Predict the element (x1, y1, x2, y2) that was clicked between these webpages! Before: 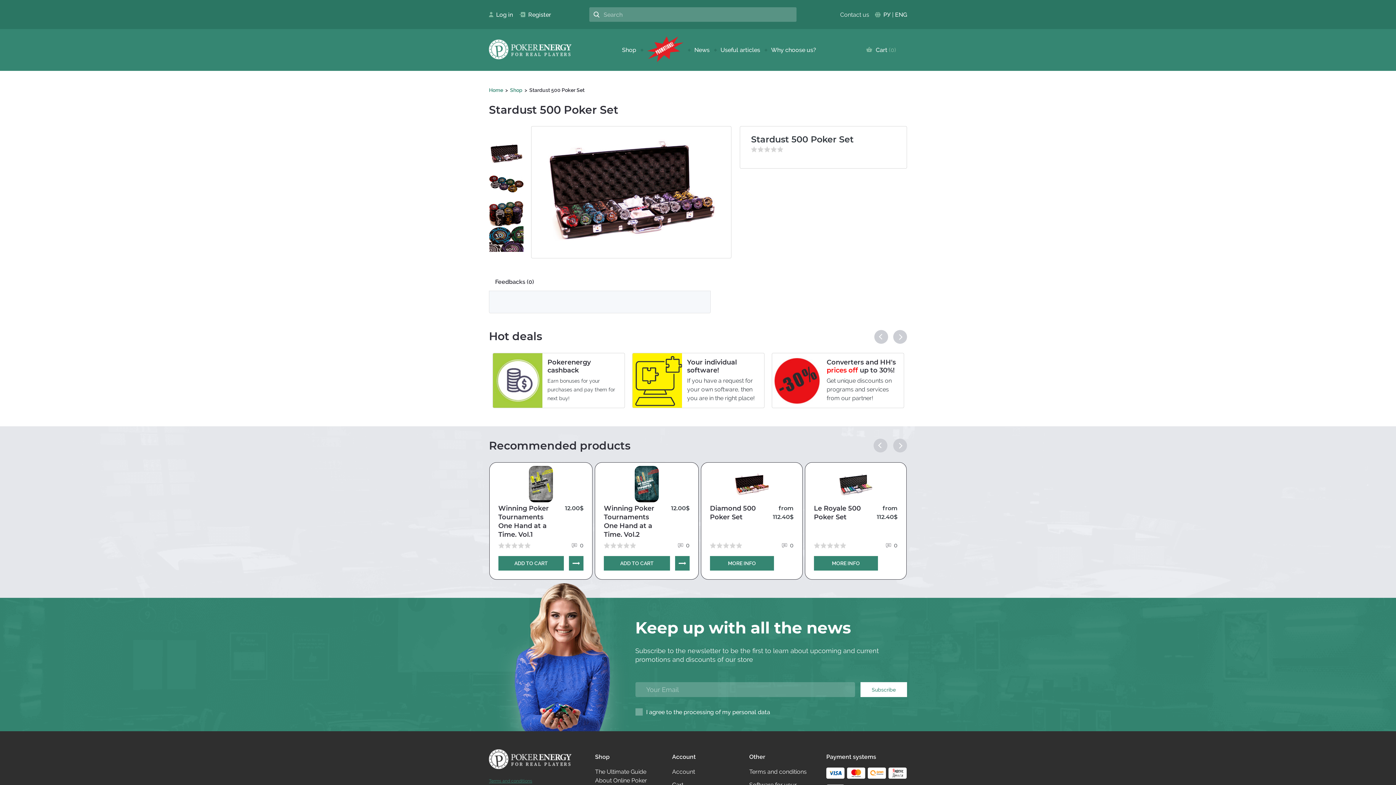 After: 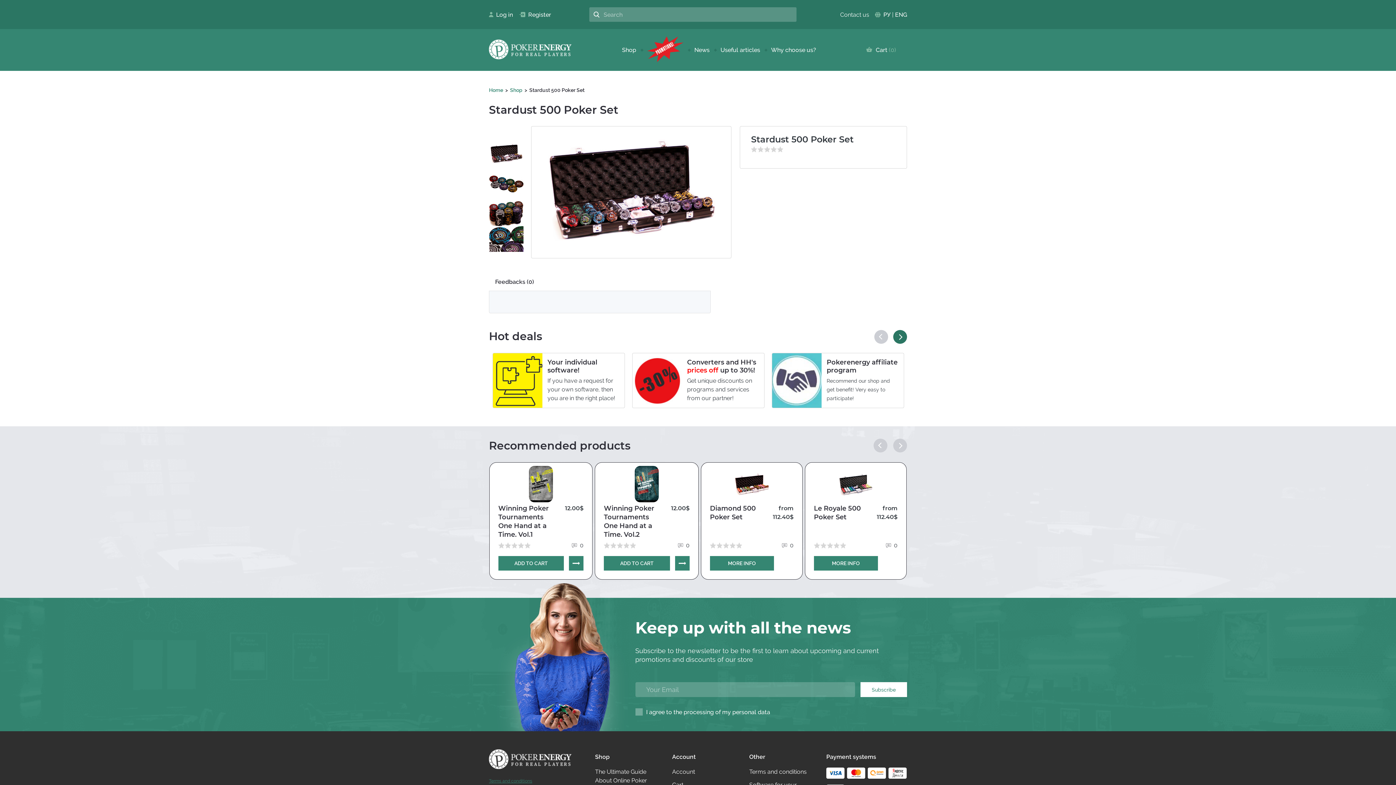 Action: label: Next bbox: (893, 330, 907, 344)